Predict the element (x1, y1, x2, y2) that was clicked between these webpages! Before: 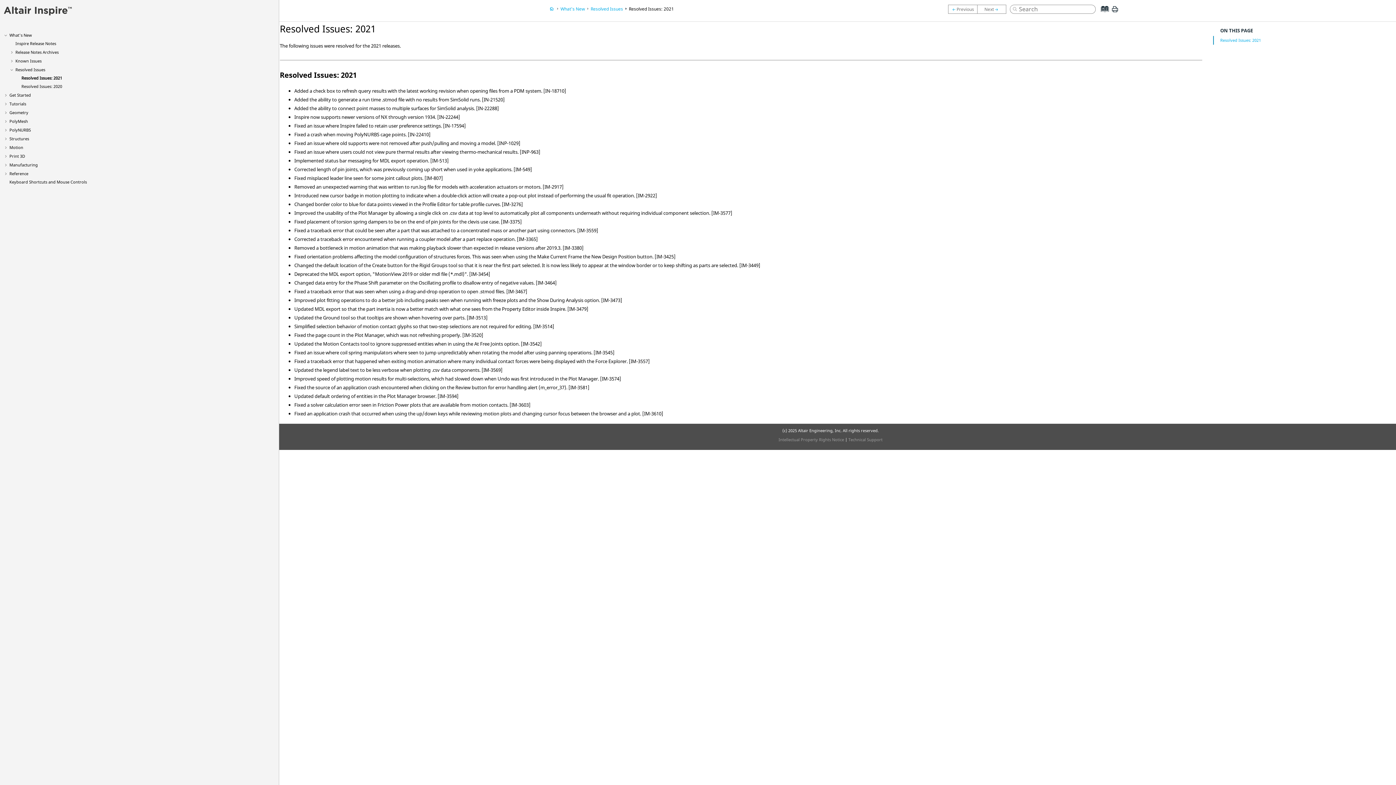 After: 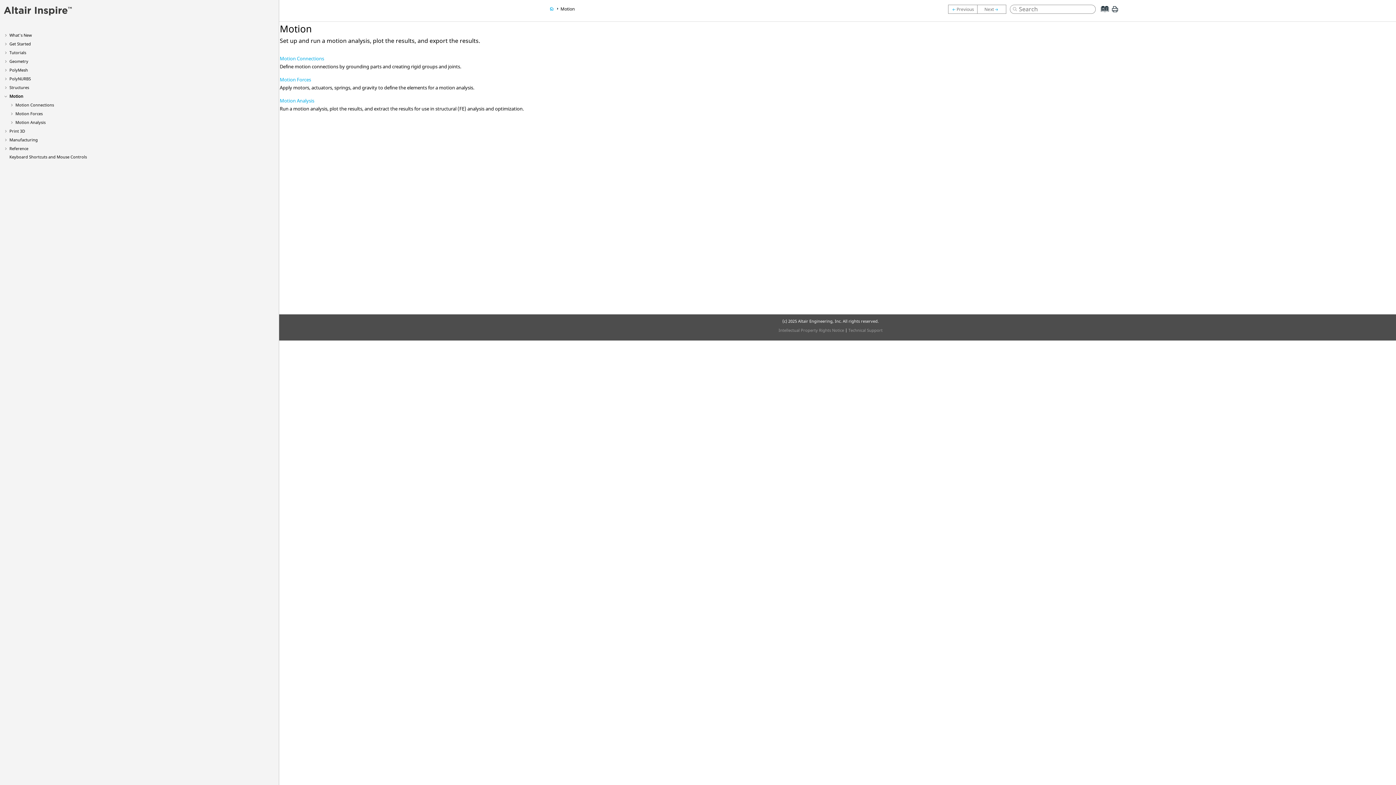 Action: bbox: (9, 144, 23, 150) label: Motion